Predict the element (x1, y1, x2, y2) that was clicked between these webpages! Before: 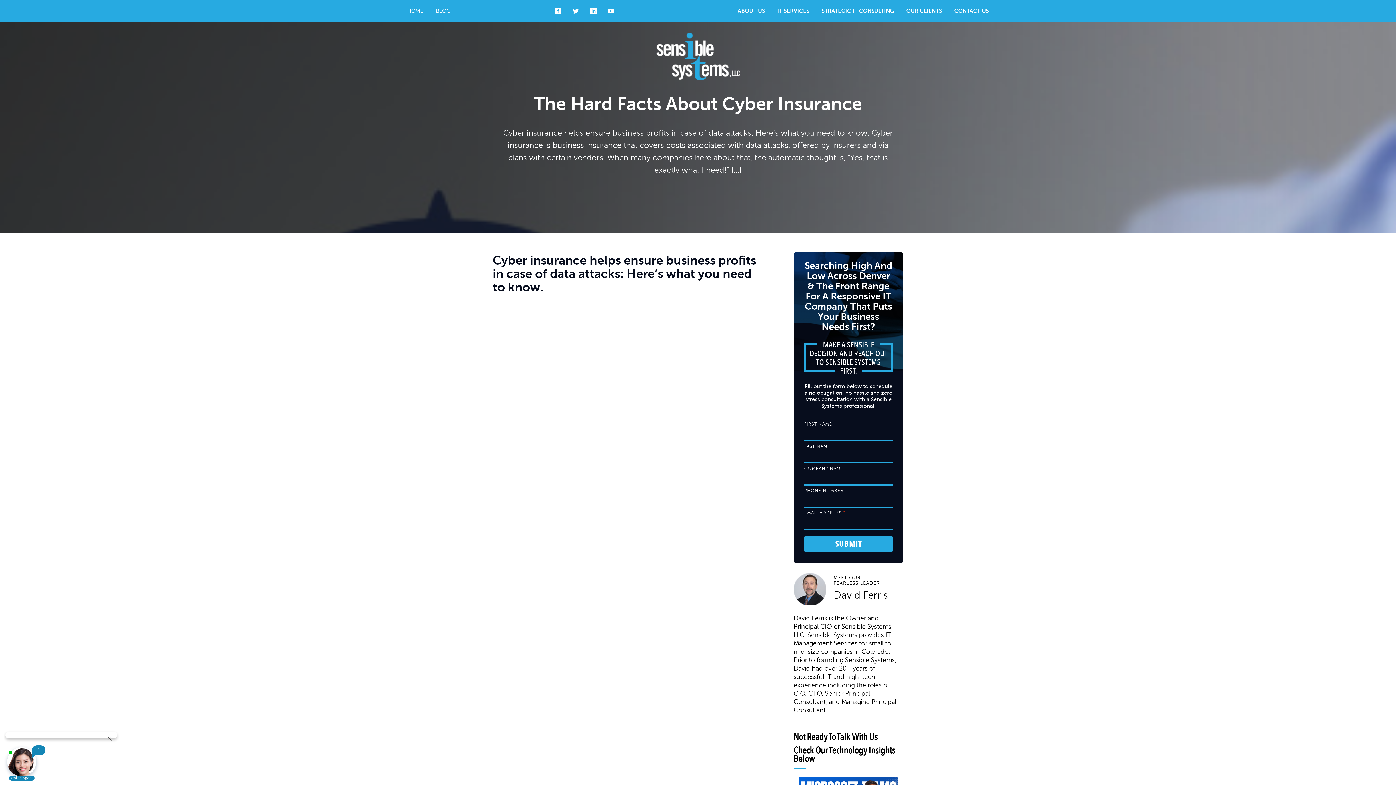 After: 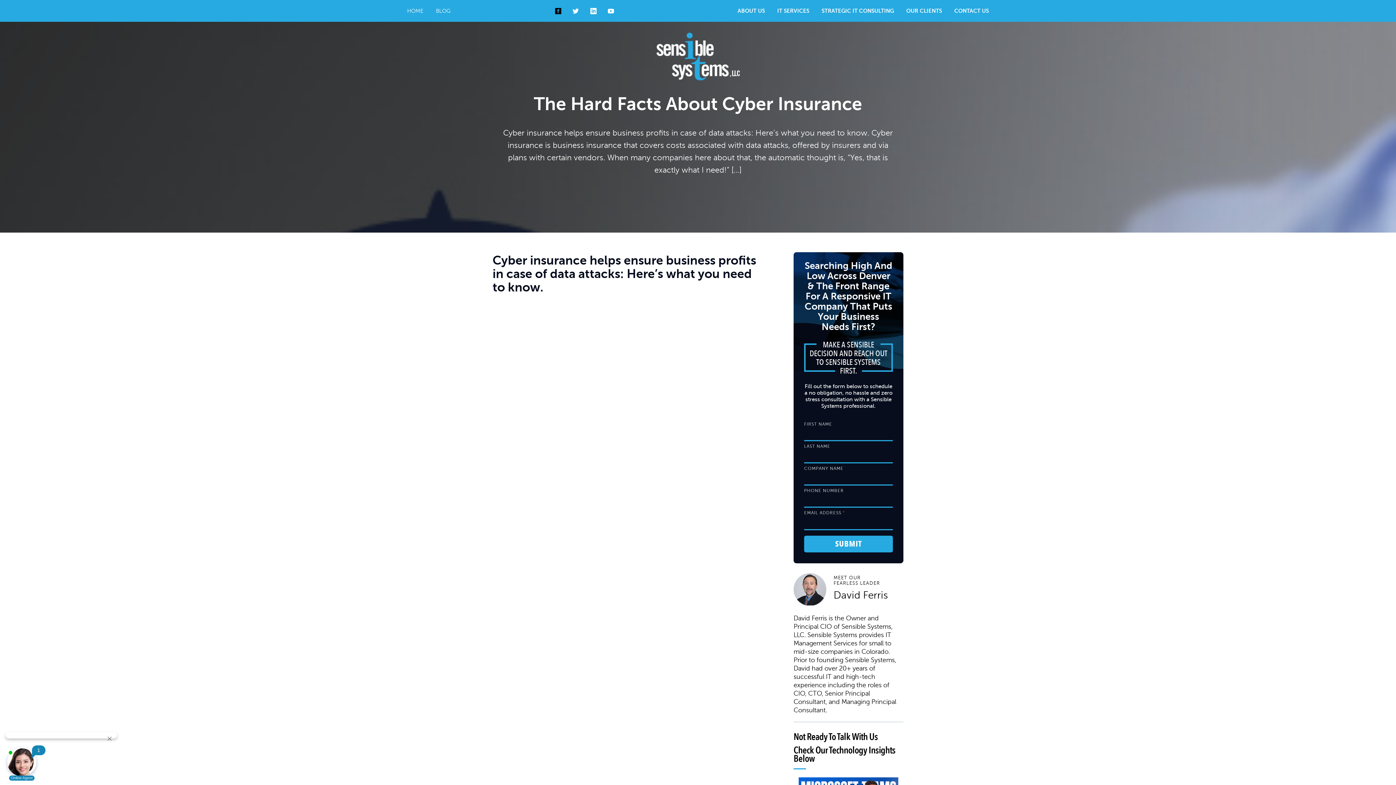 Action: bbox: (555, 8, 561, 14)